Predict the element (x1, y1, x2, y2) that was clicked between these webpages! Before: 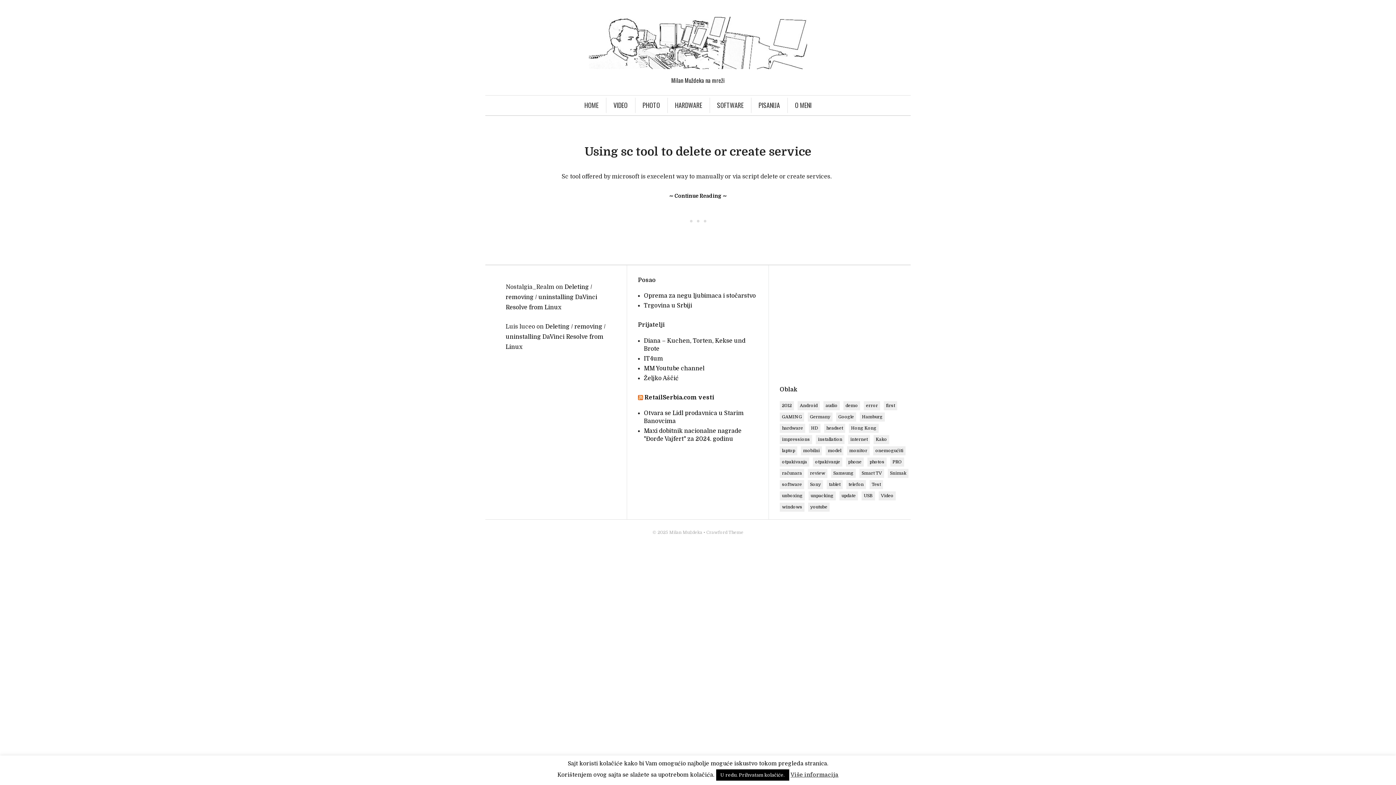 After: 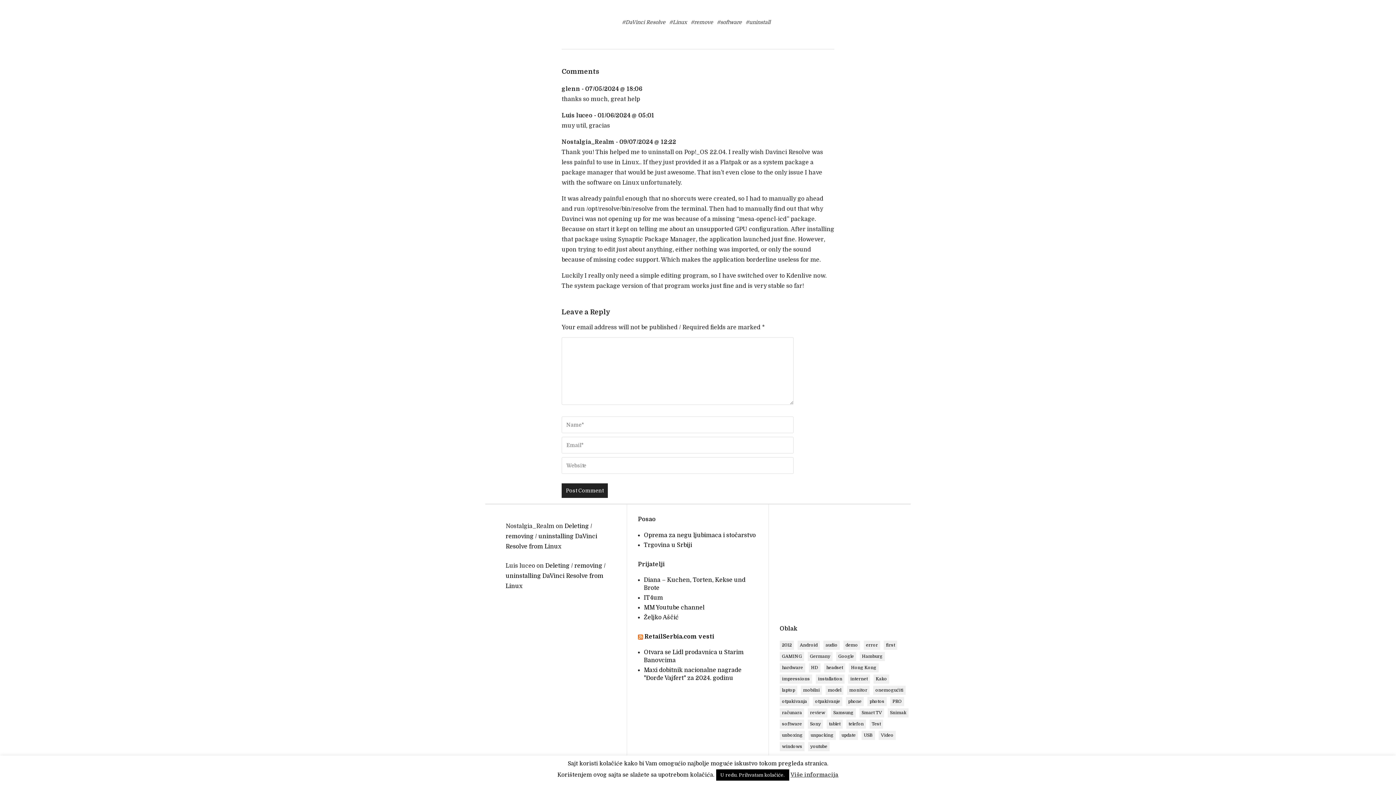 Action: bbox: (505, 284, 597, 310) label: Deleting / removing / uninstalling DaVinci Resolve from Linux